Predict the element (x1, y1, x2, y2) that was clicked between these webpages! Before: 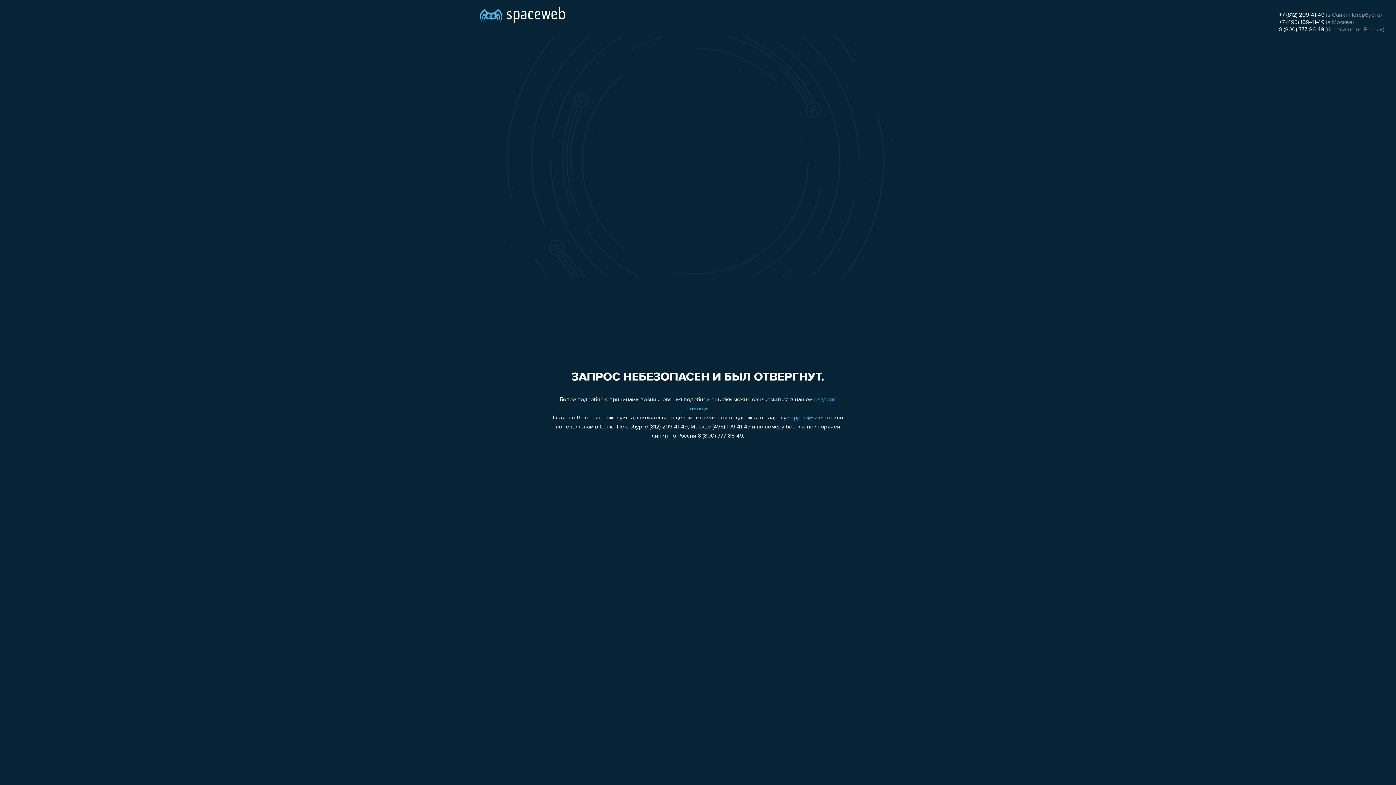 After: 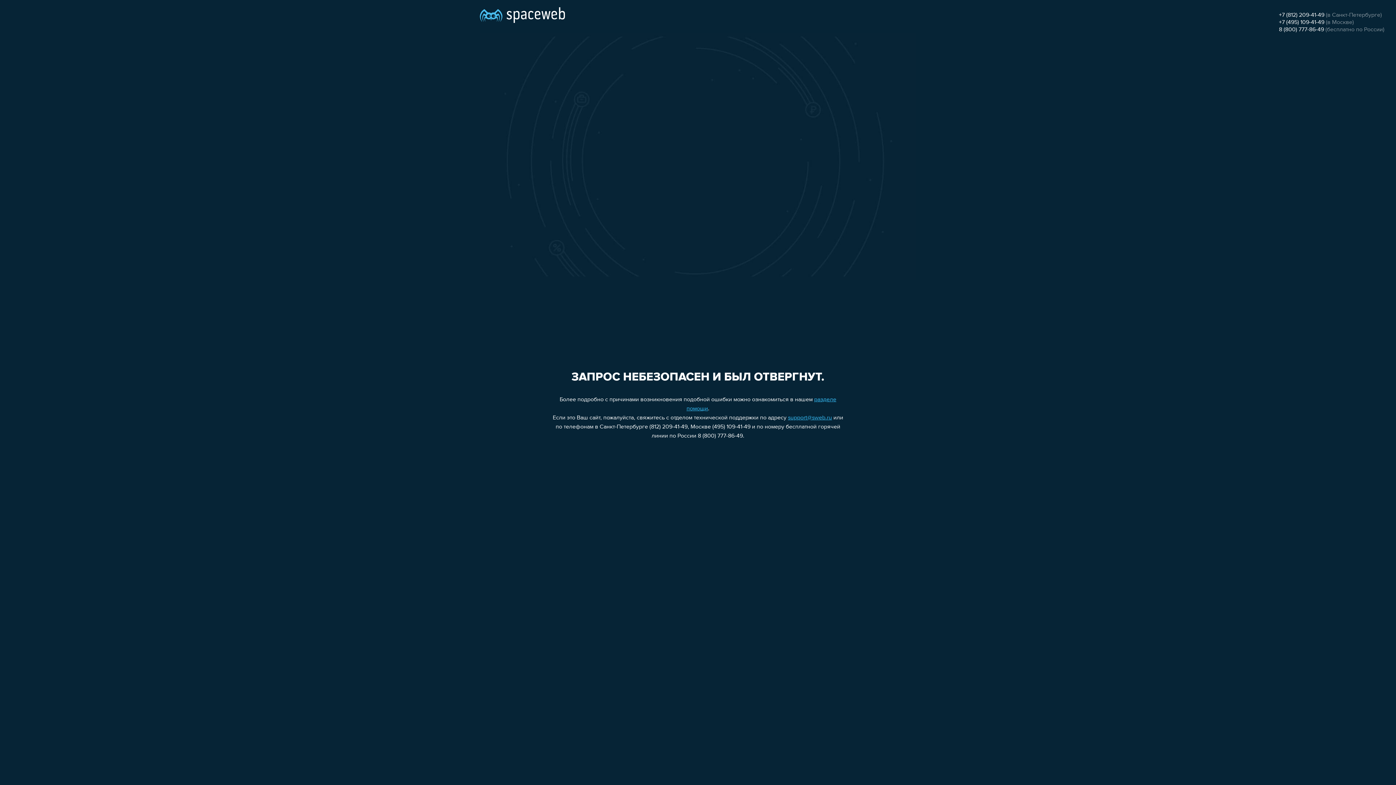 Action: label: 8 (800) 777-86-49 bbox: (1279, 26, 1324, 32)